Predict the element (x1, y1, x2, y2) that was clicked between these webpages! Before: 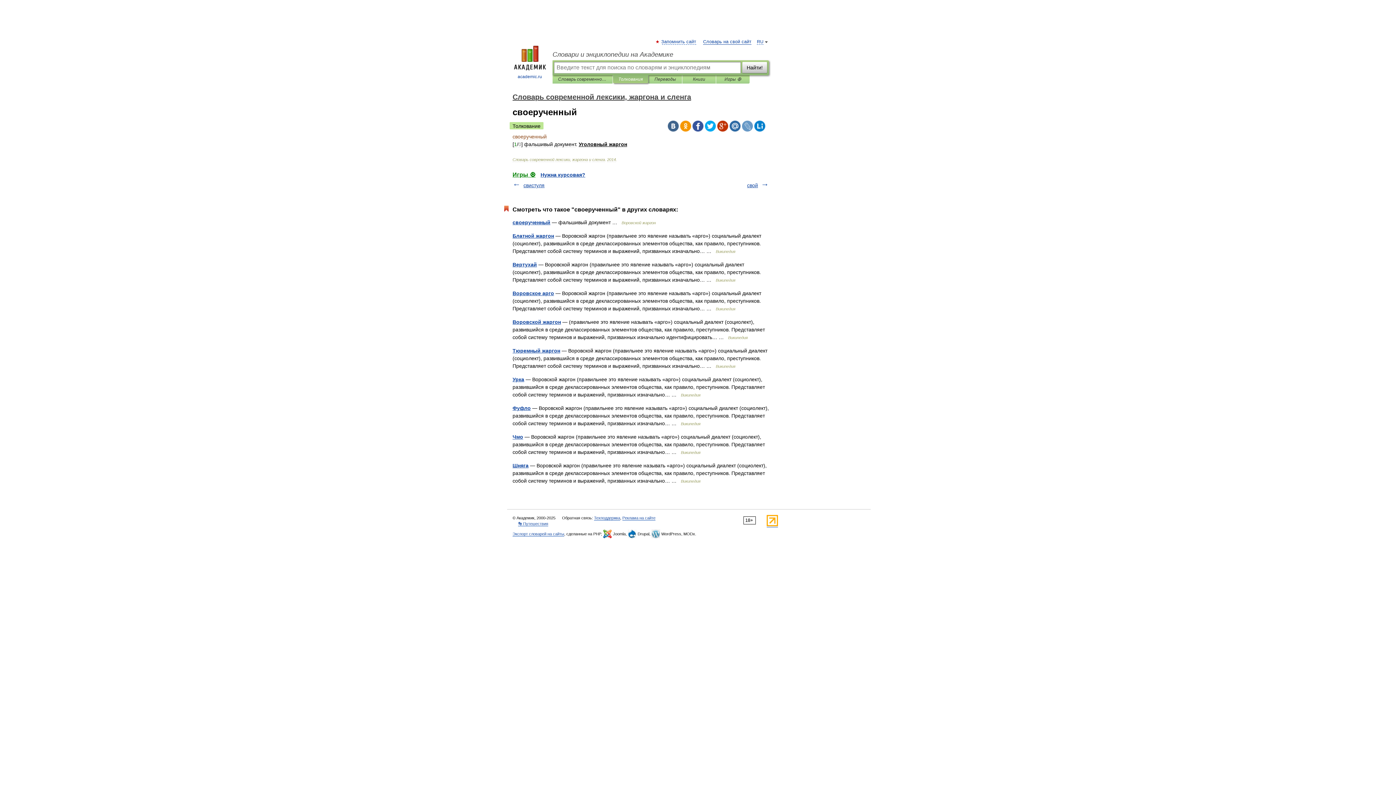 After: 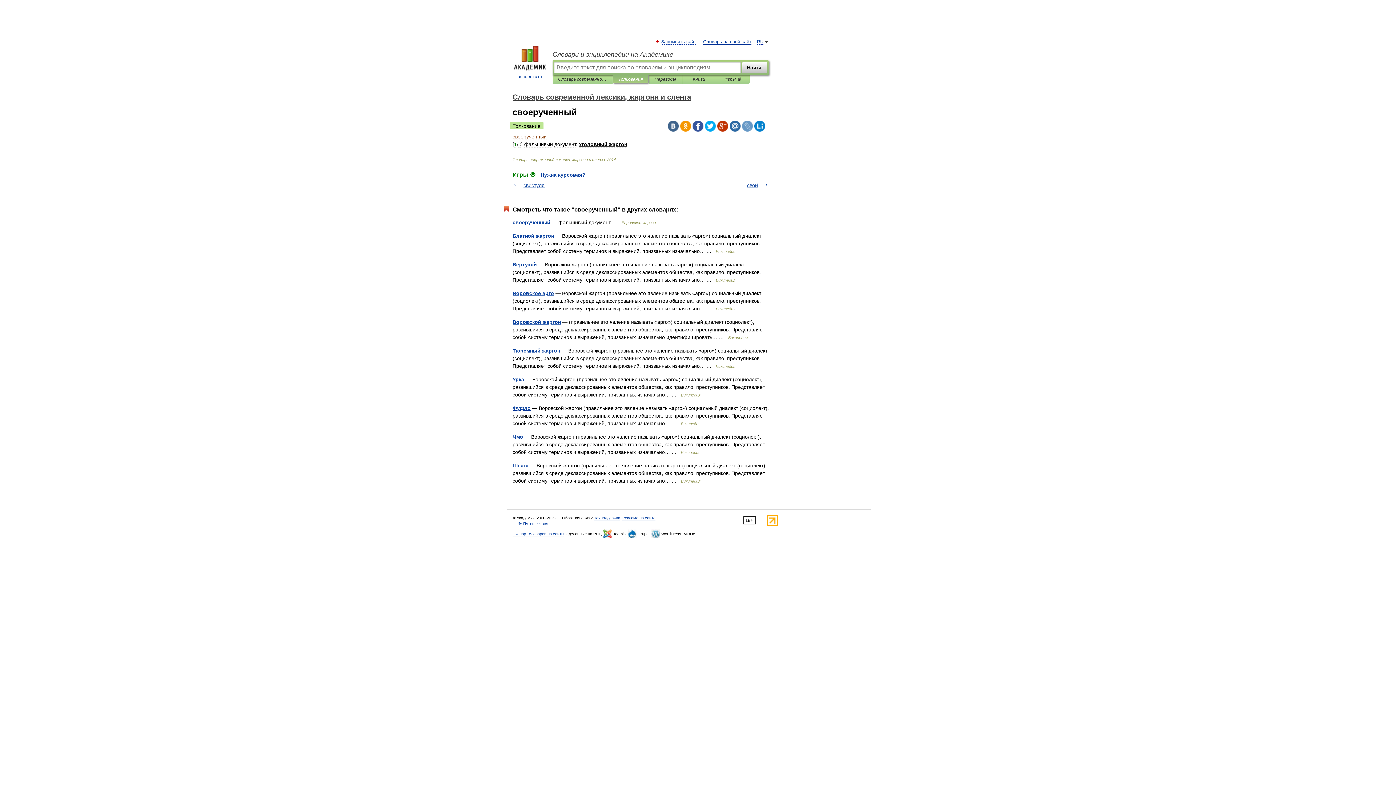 Action: bbox: (705, 120, 716, 131)